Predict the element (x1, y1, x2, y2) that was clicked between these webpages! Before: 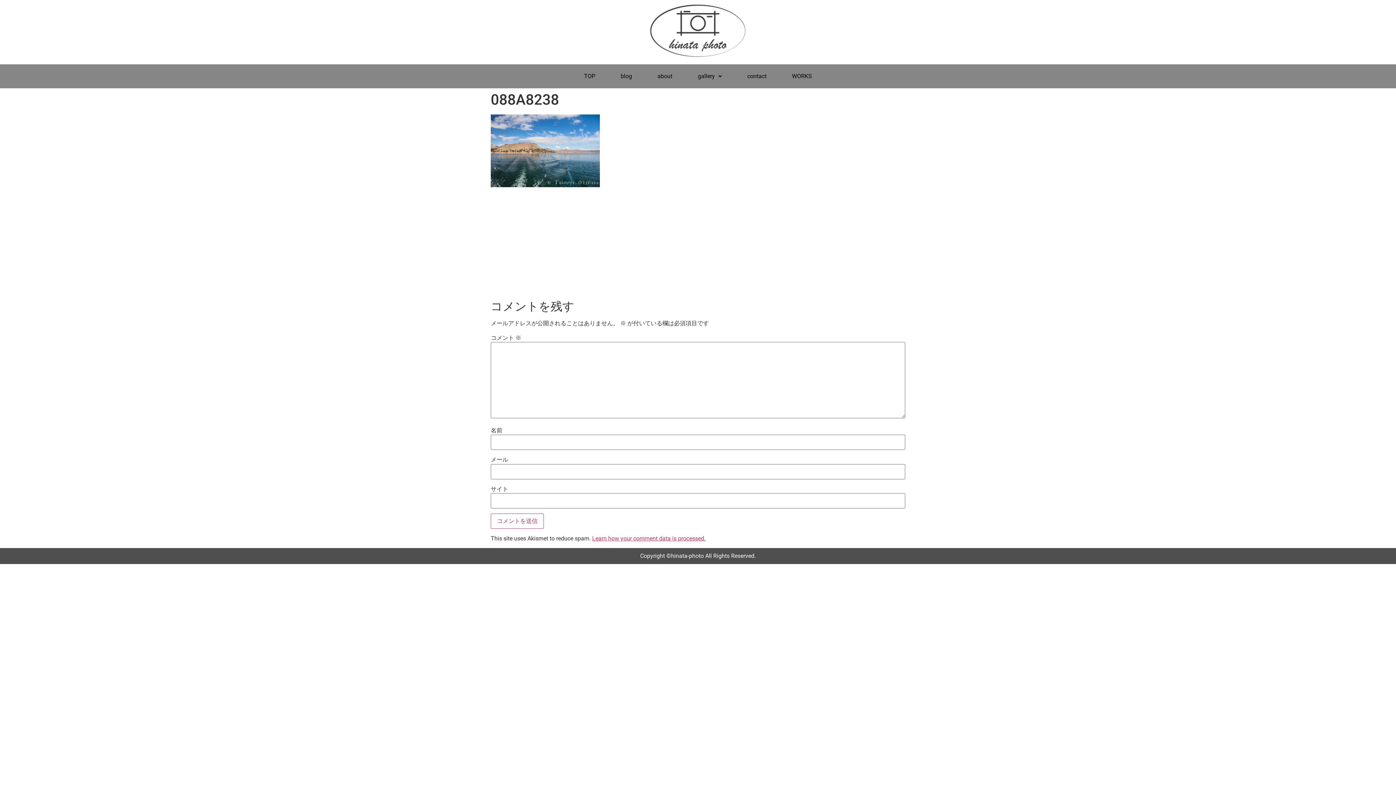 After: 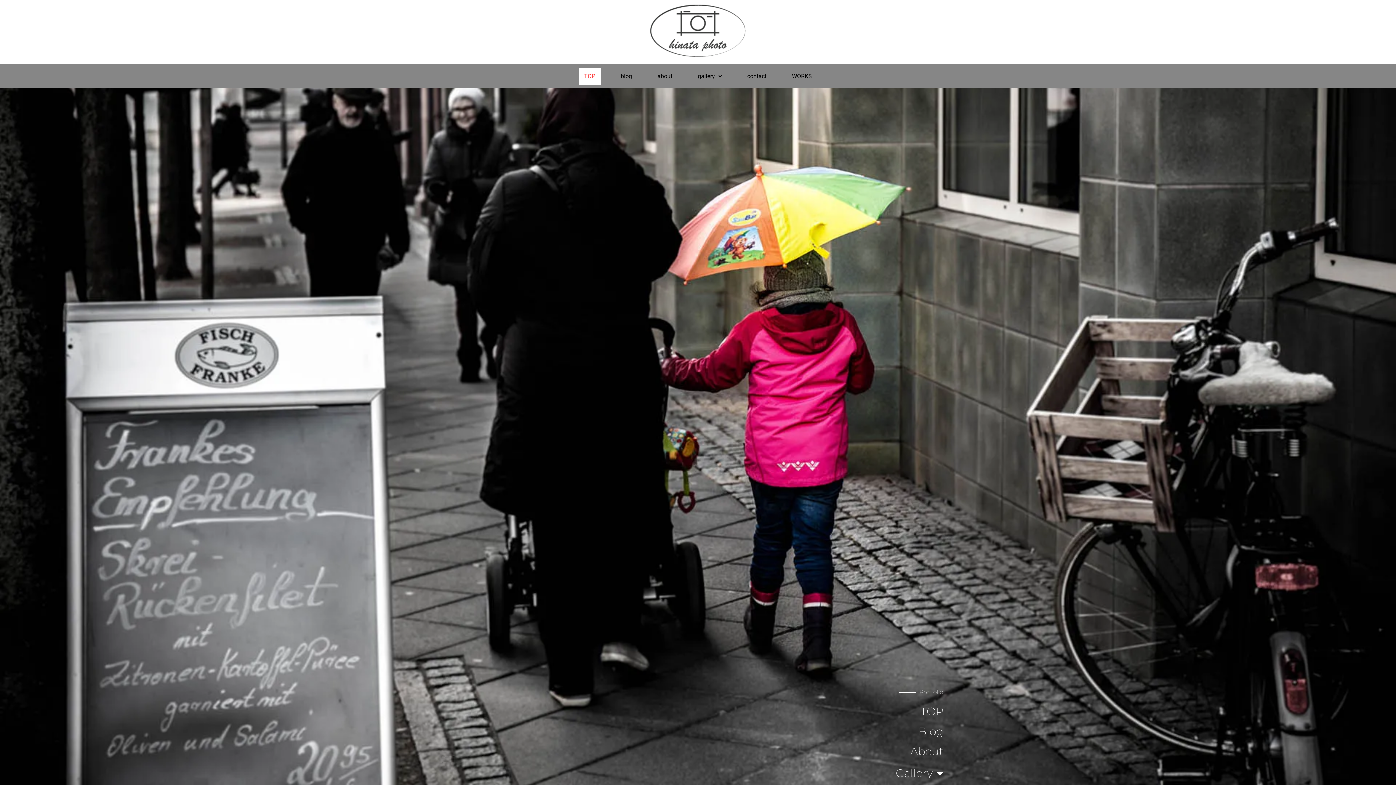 Action: bbox: (3, 3, 1392, 60)